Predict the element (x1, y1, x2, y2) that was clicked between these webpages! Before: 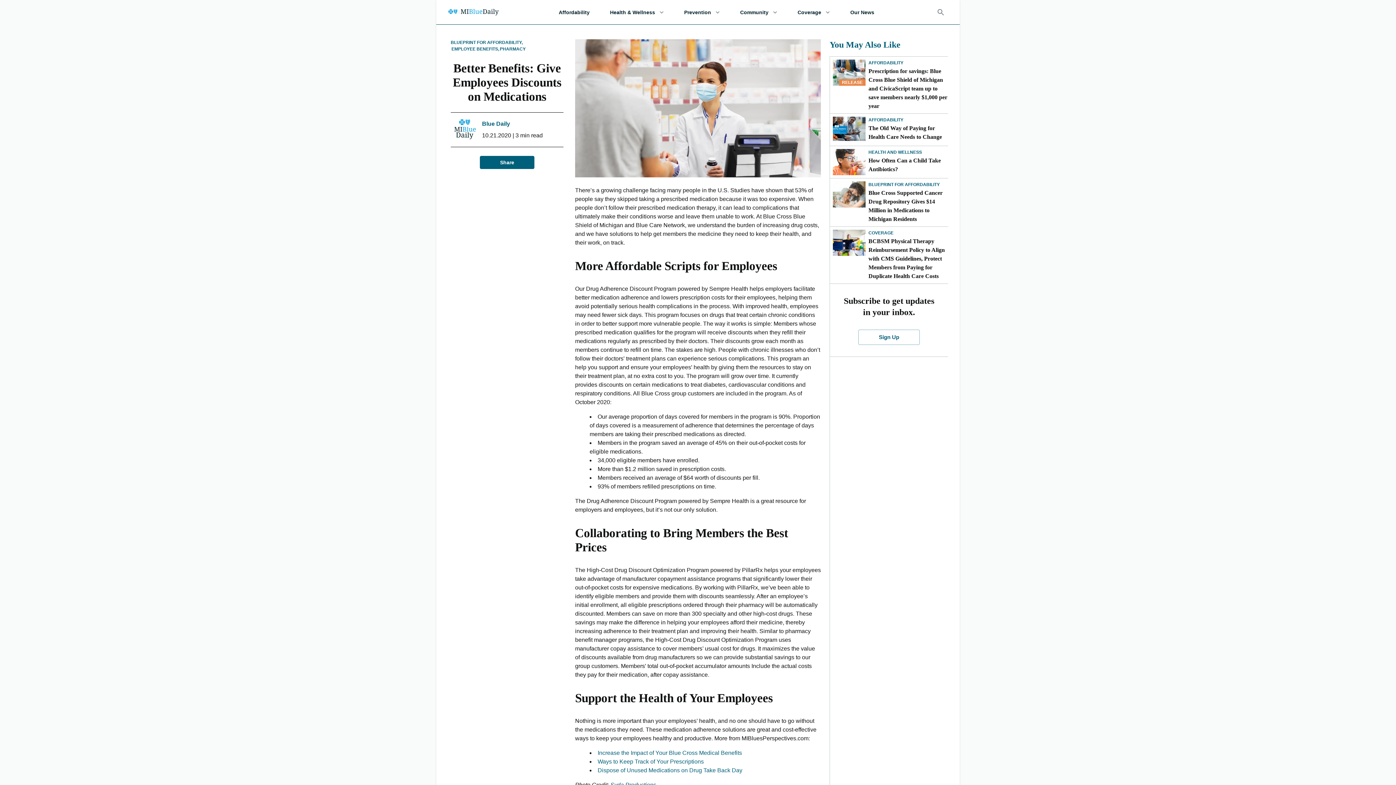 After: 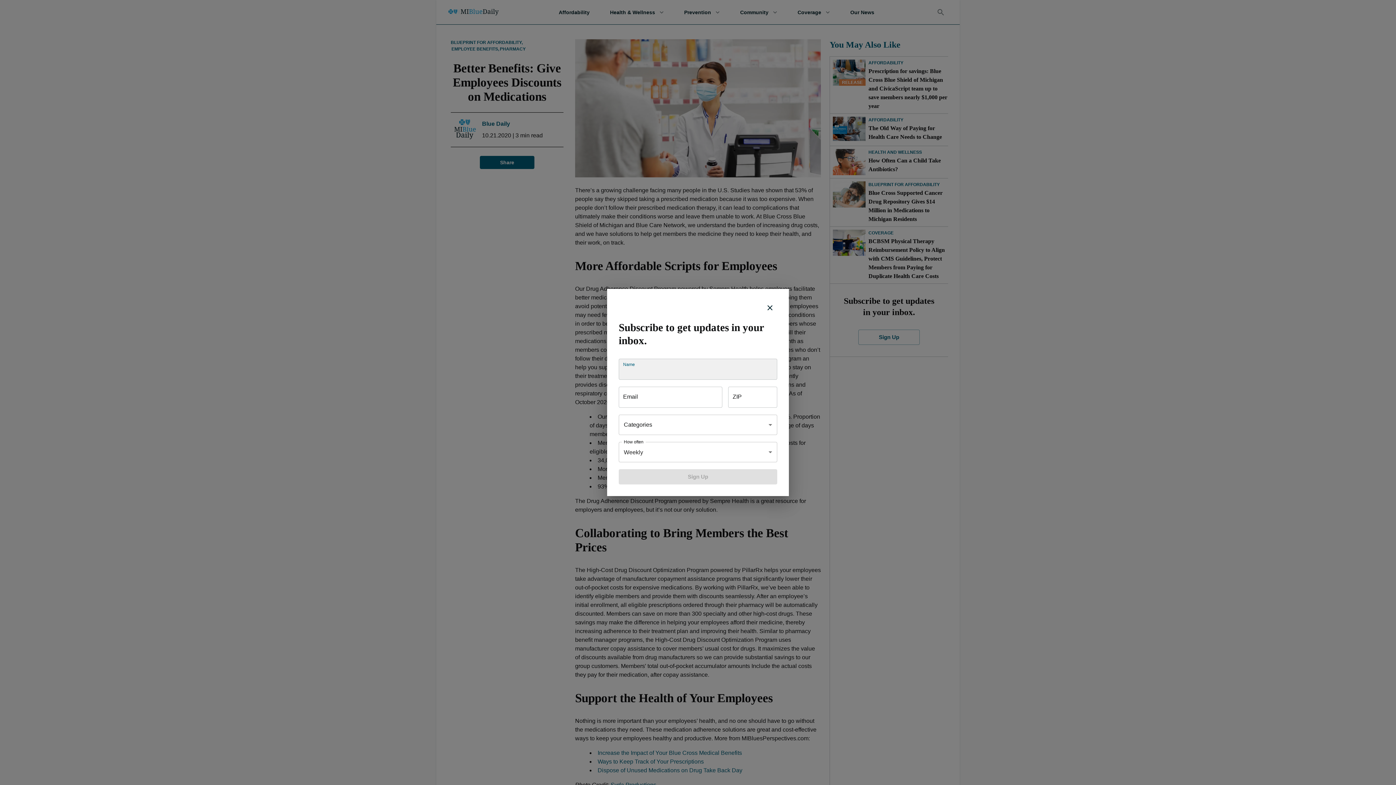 Action: label: Sign Up bbox: (858, 329, 920, 345)